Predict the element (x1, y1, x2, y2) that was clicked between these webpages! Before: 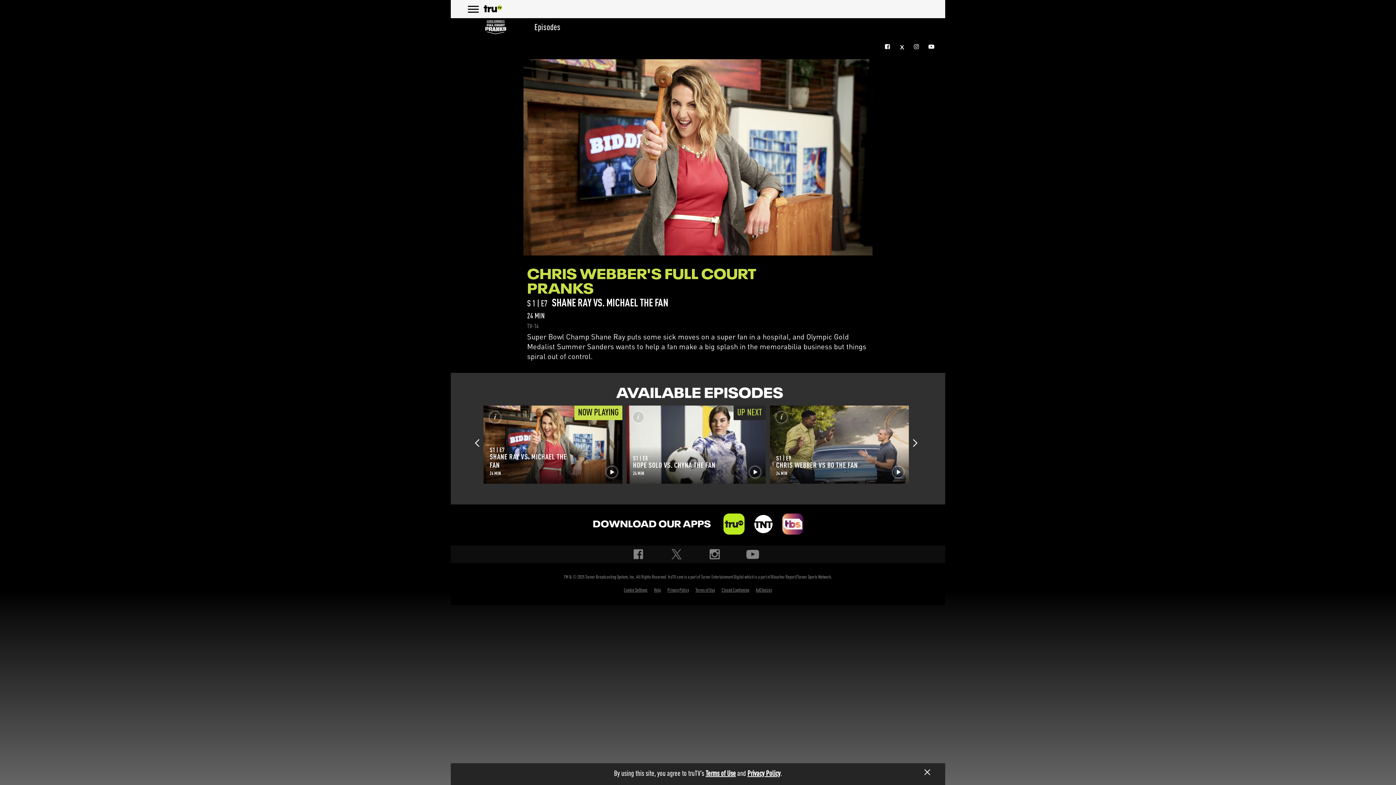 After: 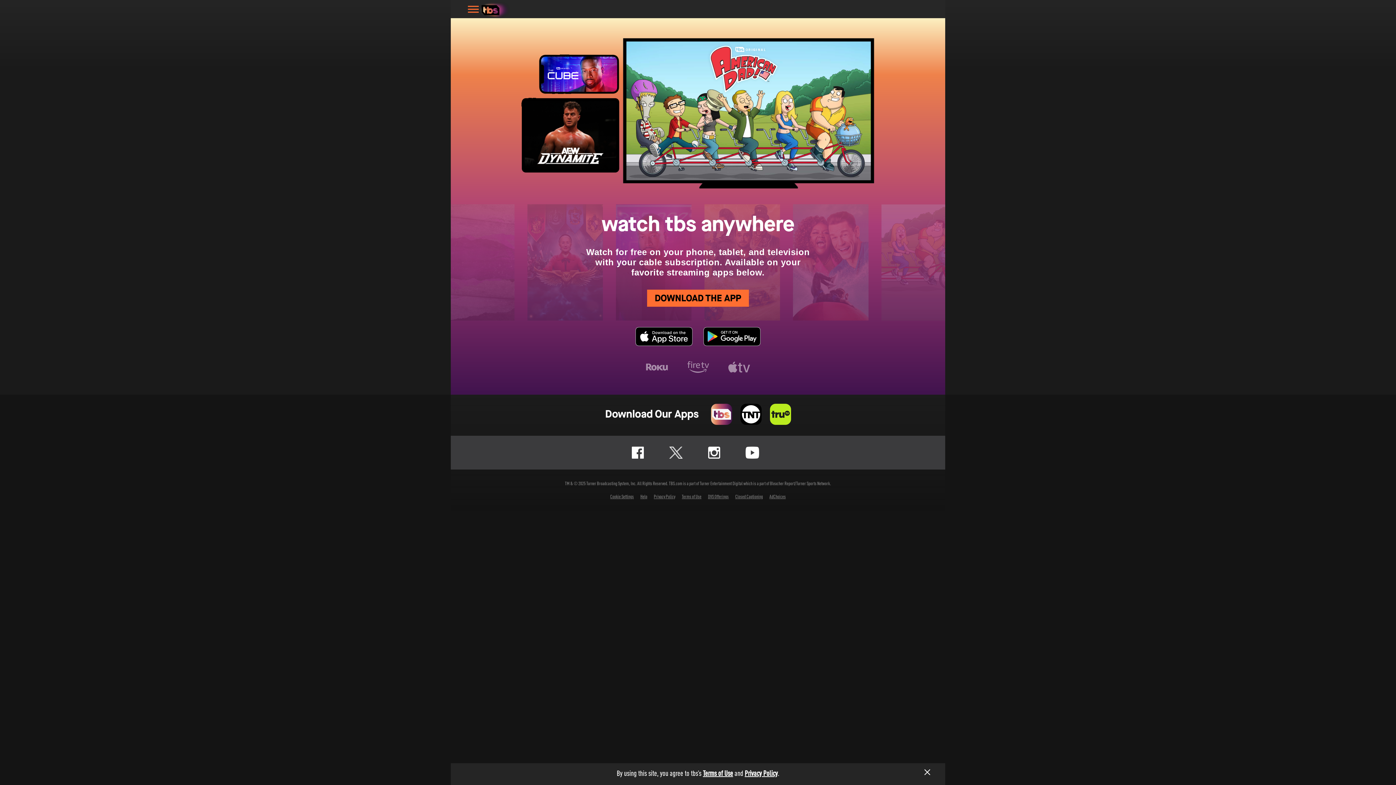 Action: label: TBS bbox: (782, 513, 803, 534)